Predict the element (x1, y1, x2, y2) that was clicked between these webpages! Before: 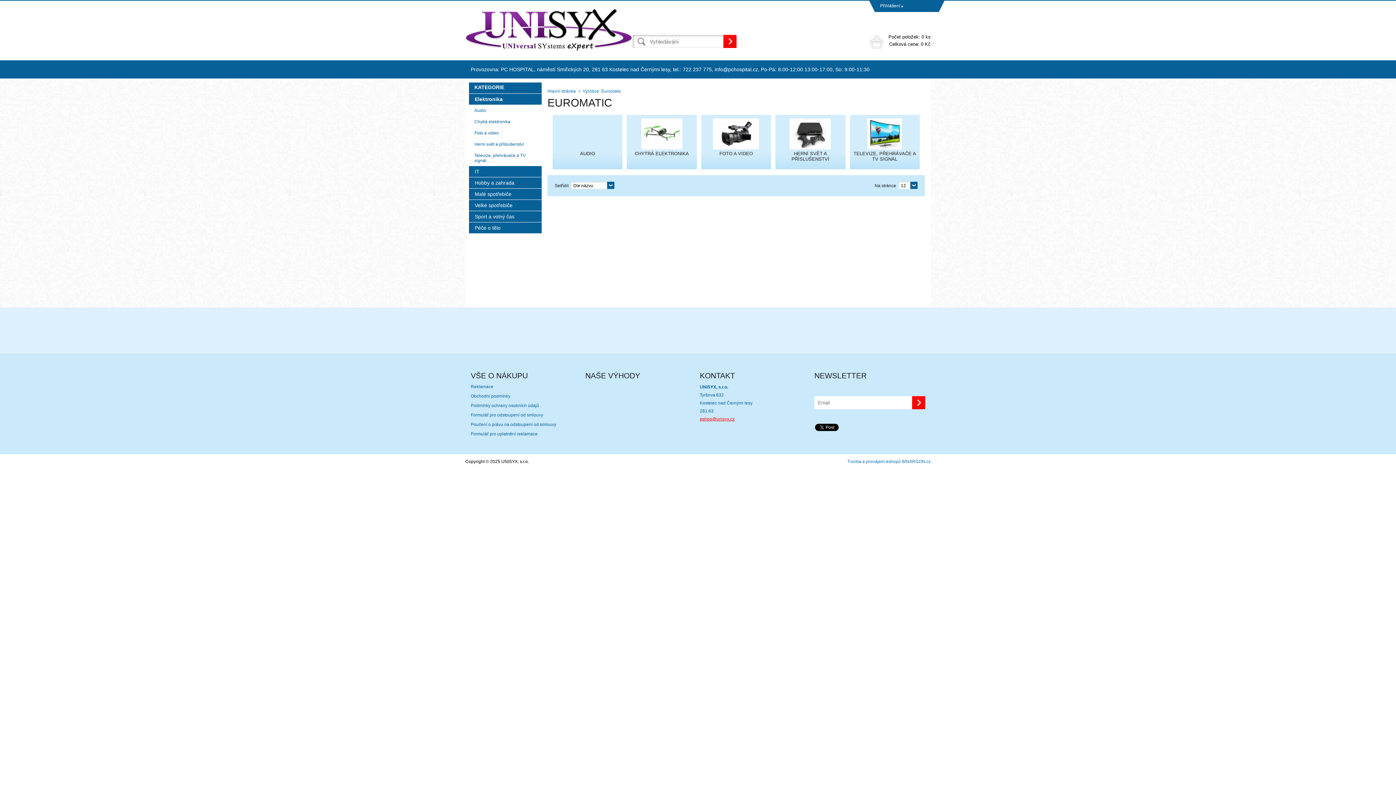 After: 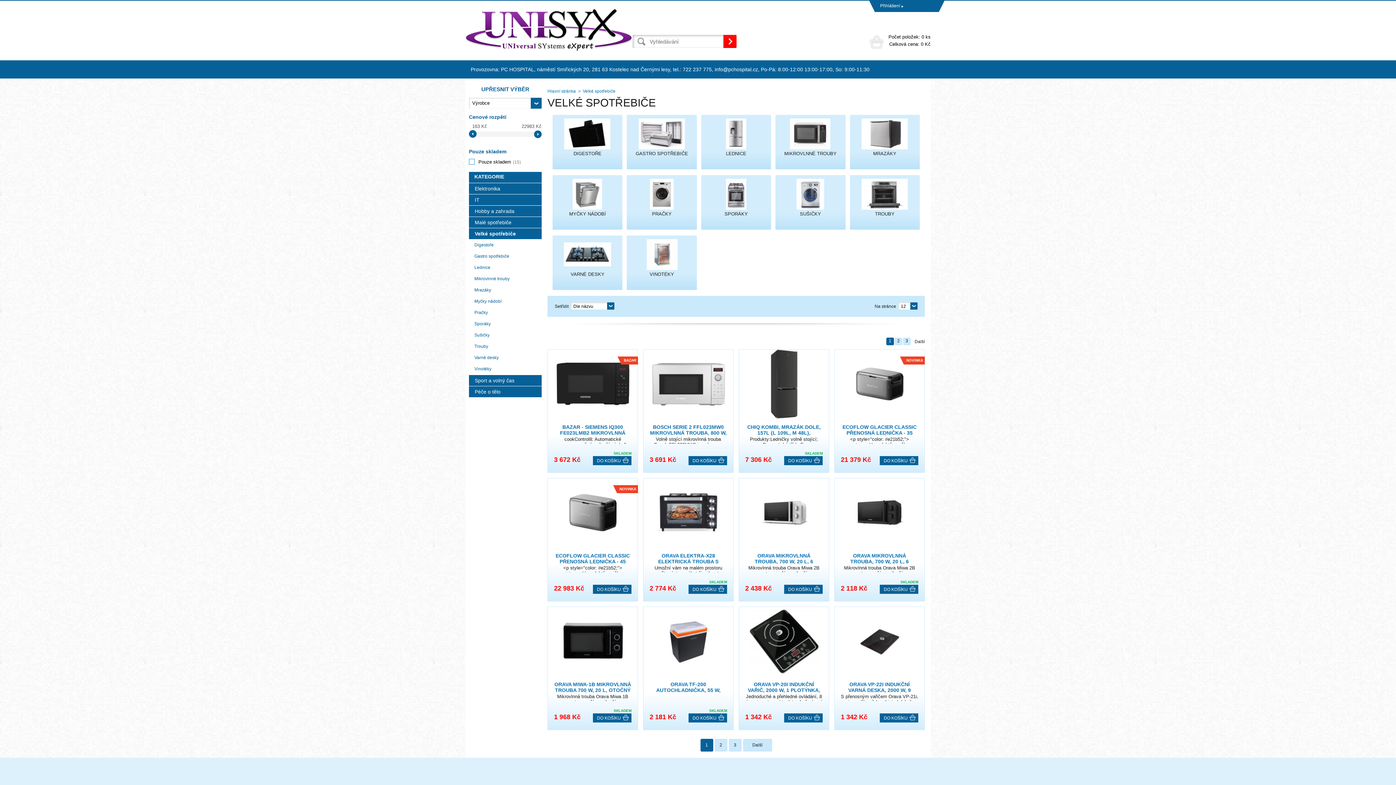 Action: label: Velké spotřebiče bbox: (469, 200, 541, 210)